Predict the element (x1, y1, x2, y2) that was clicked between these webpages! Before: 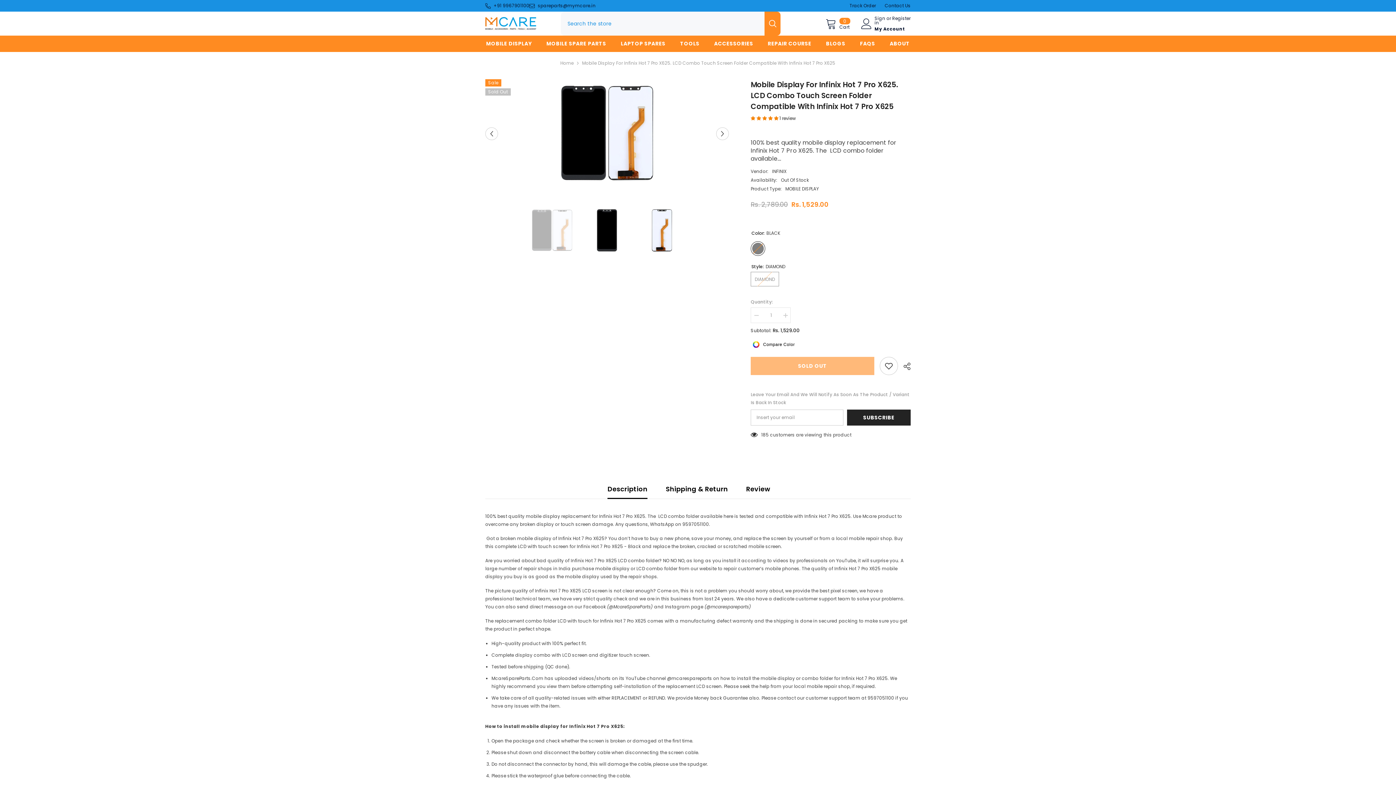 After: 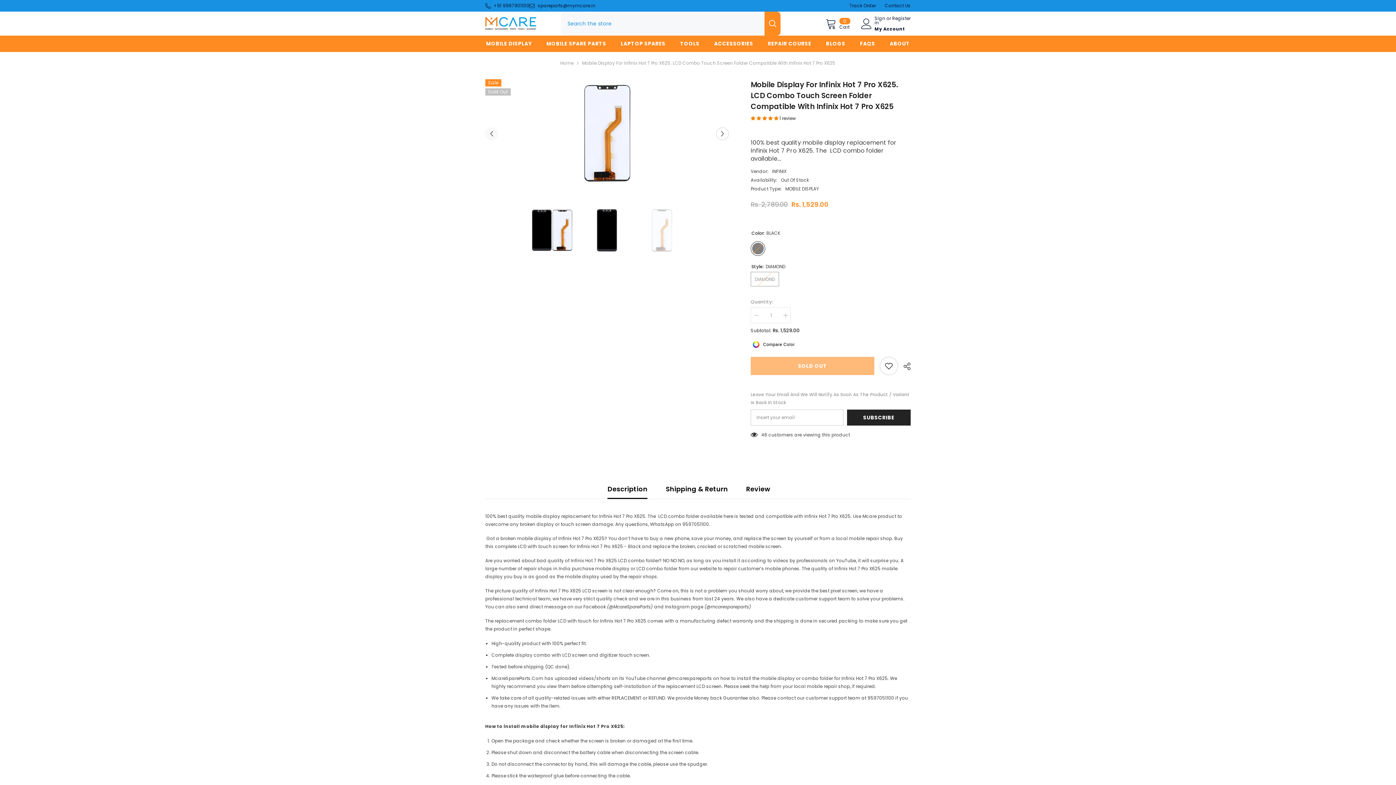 Action: bbox: (485, 127, 498, 140) label: Previous